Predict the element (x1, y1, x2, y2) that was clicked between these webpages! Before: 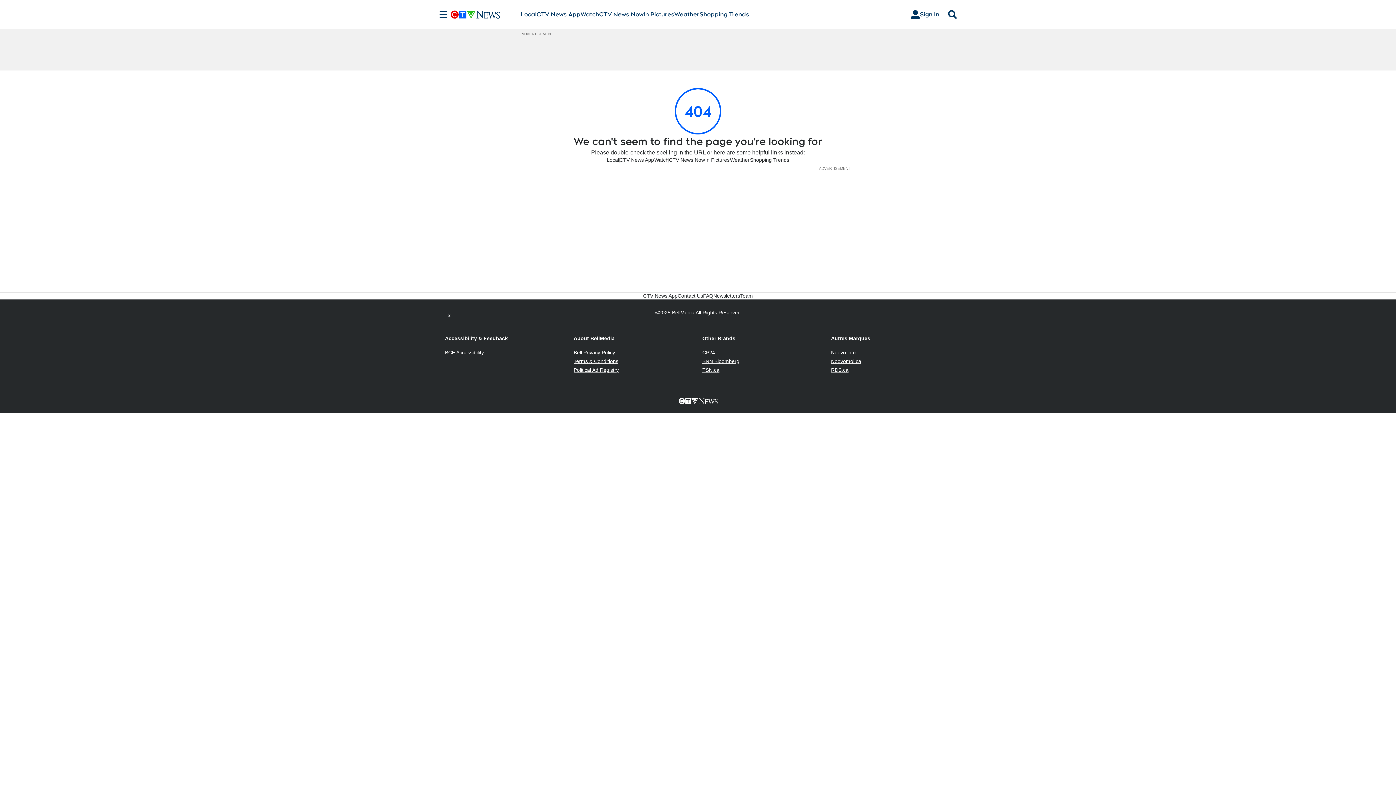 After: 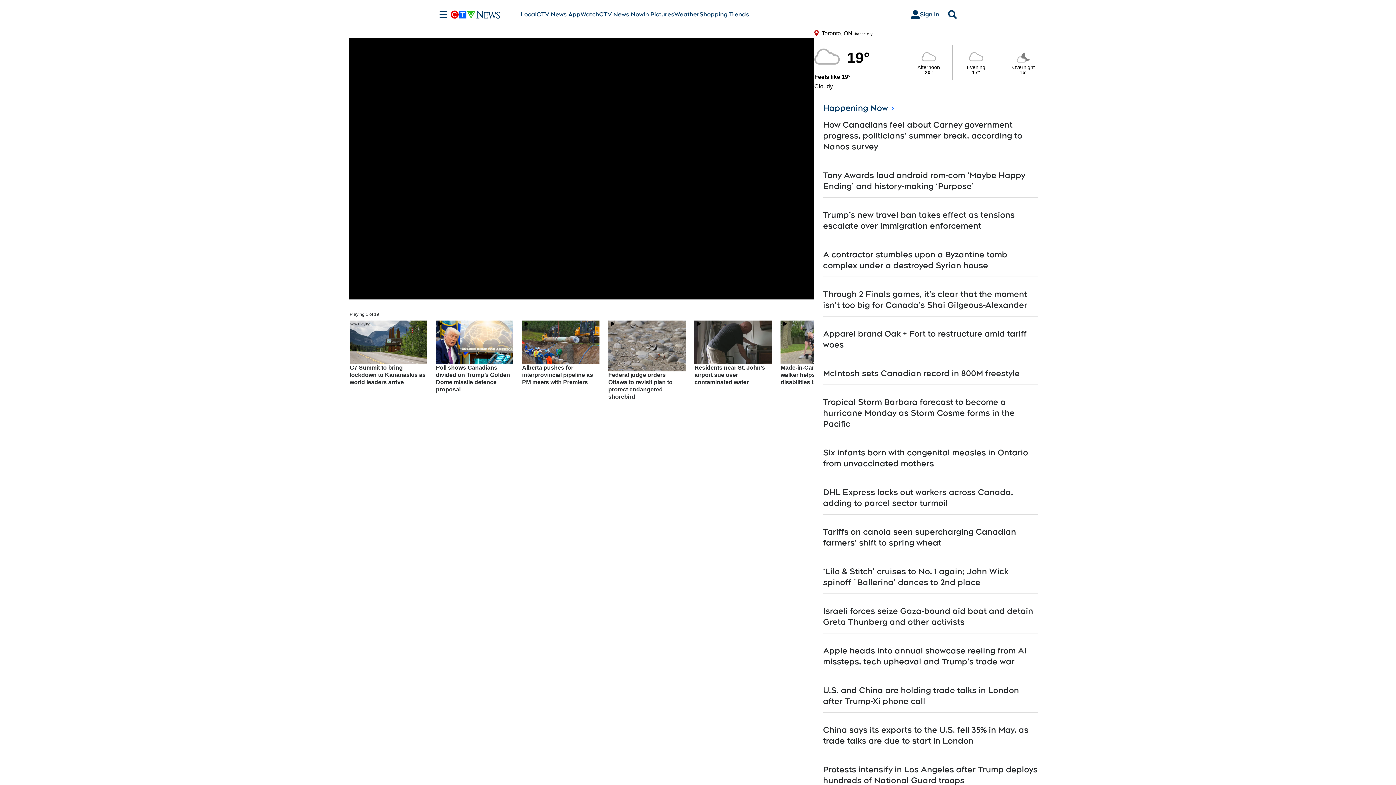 Action: bbox: (599, 10, 643, 18) label: CTV News Now